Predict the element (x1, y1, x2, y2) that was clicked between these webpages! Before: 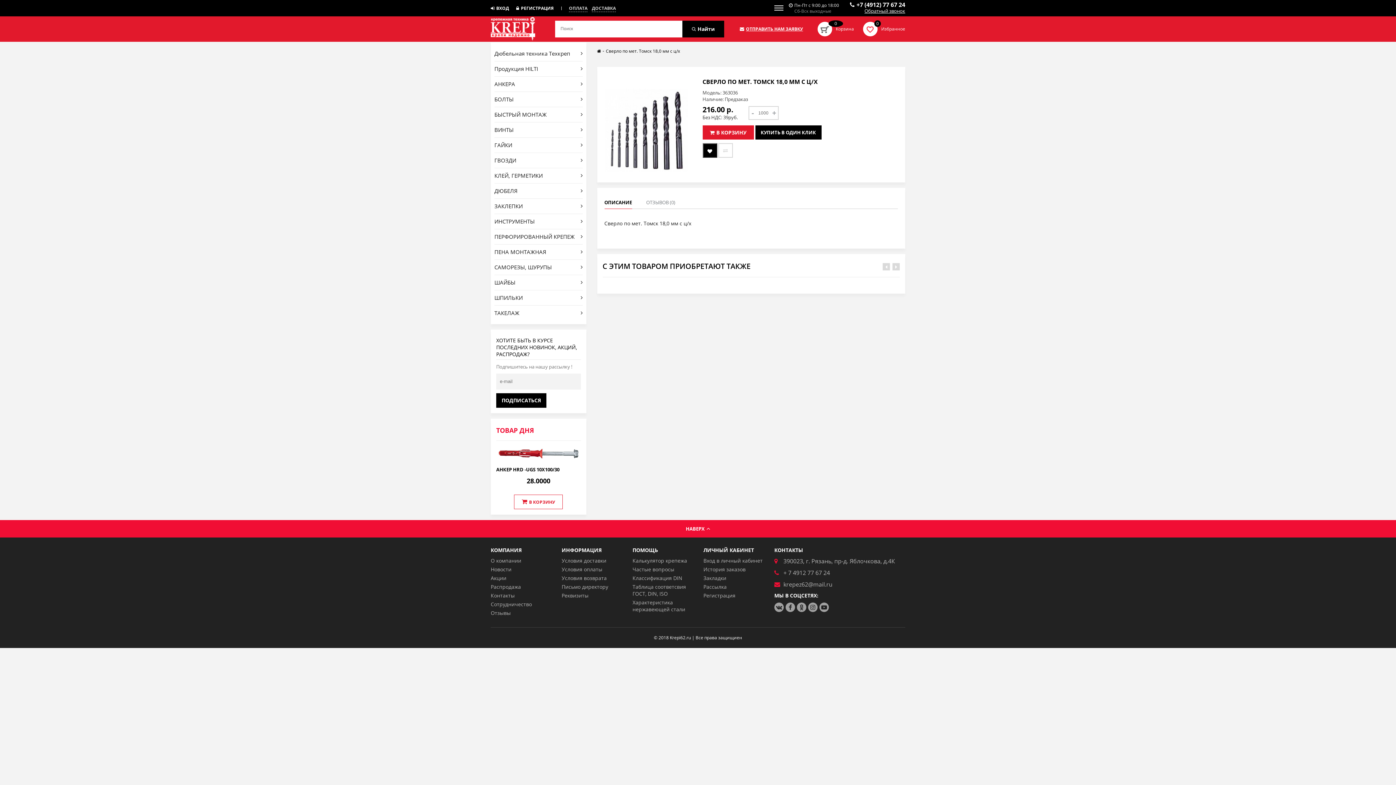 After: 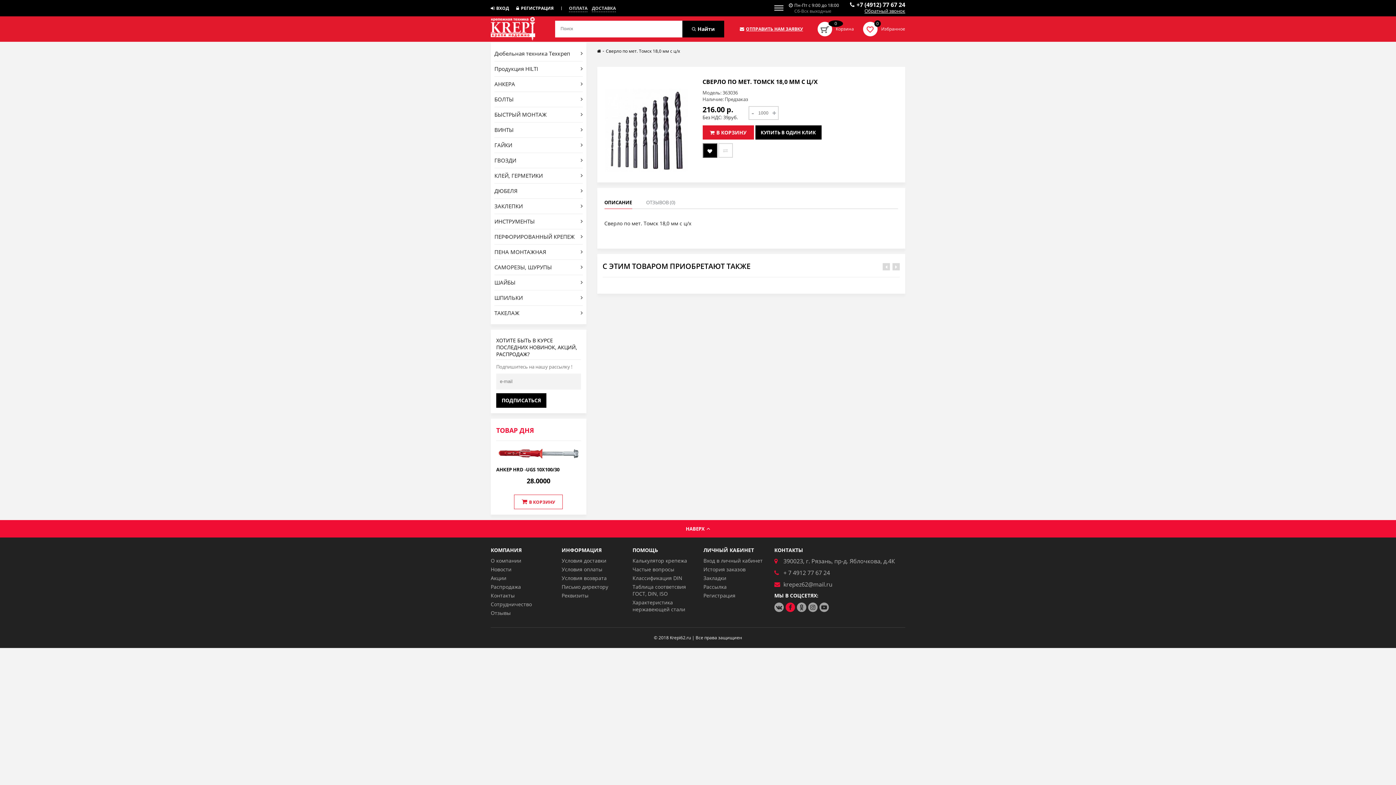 Action: bbox: (785, 602, 795, 612)